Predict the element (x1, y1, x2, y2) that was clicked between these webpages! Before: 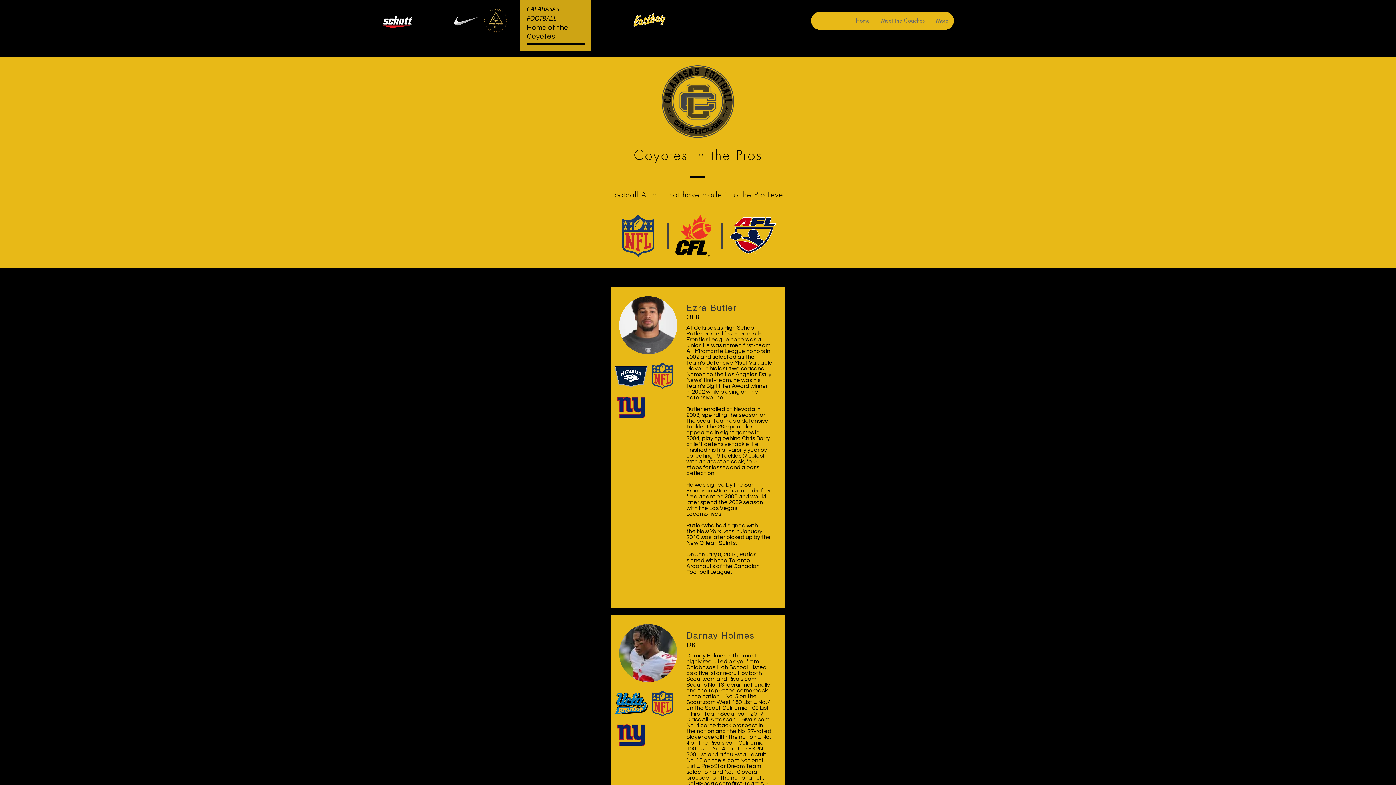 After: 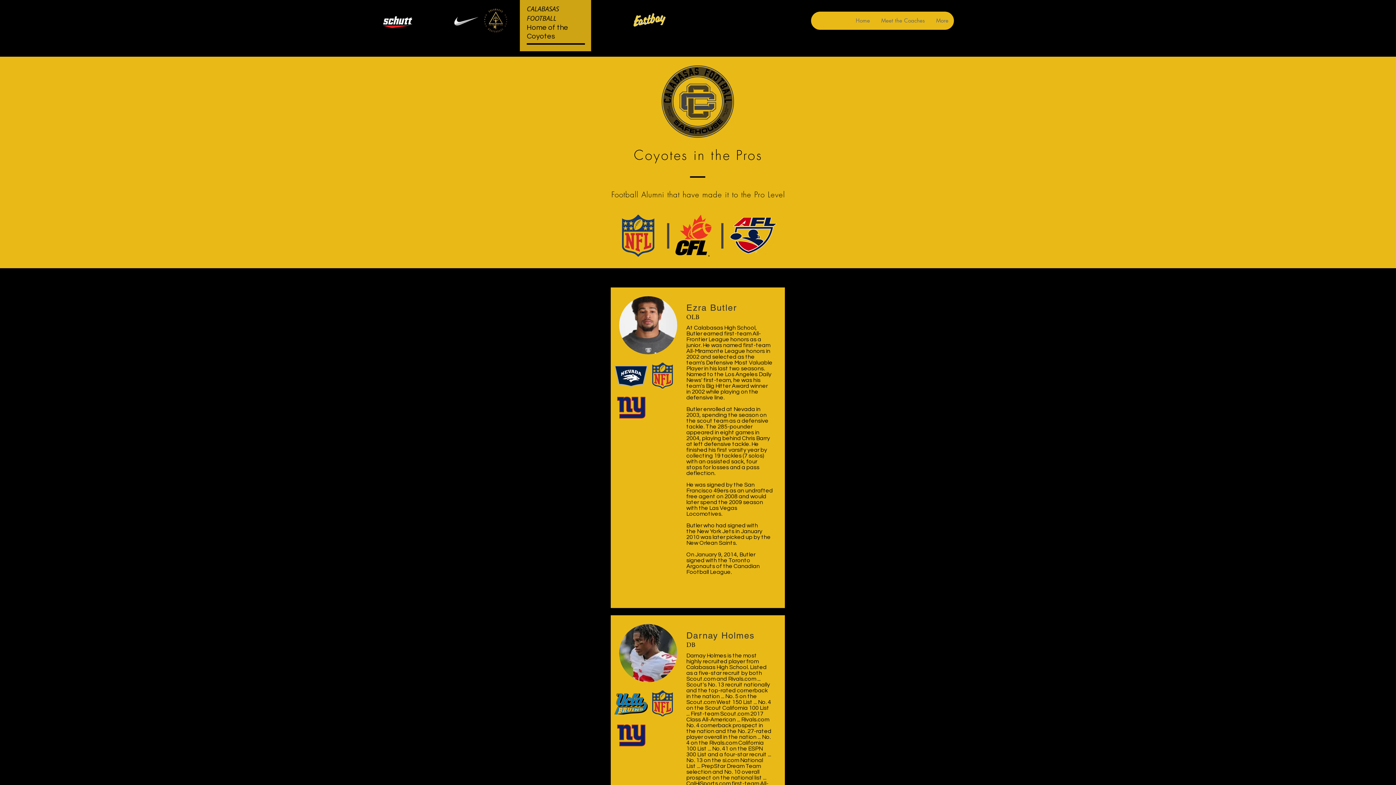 Action: bbox: (686, 505, 737, 517) label: Las Vegas Locomotives.